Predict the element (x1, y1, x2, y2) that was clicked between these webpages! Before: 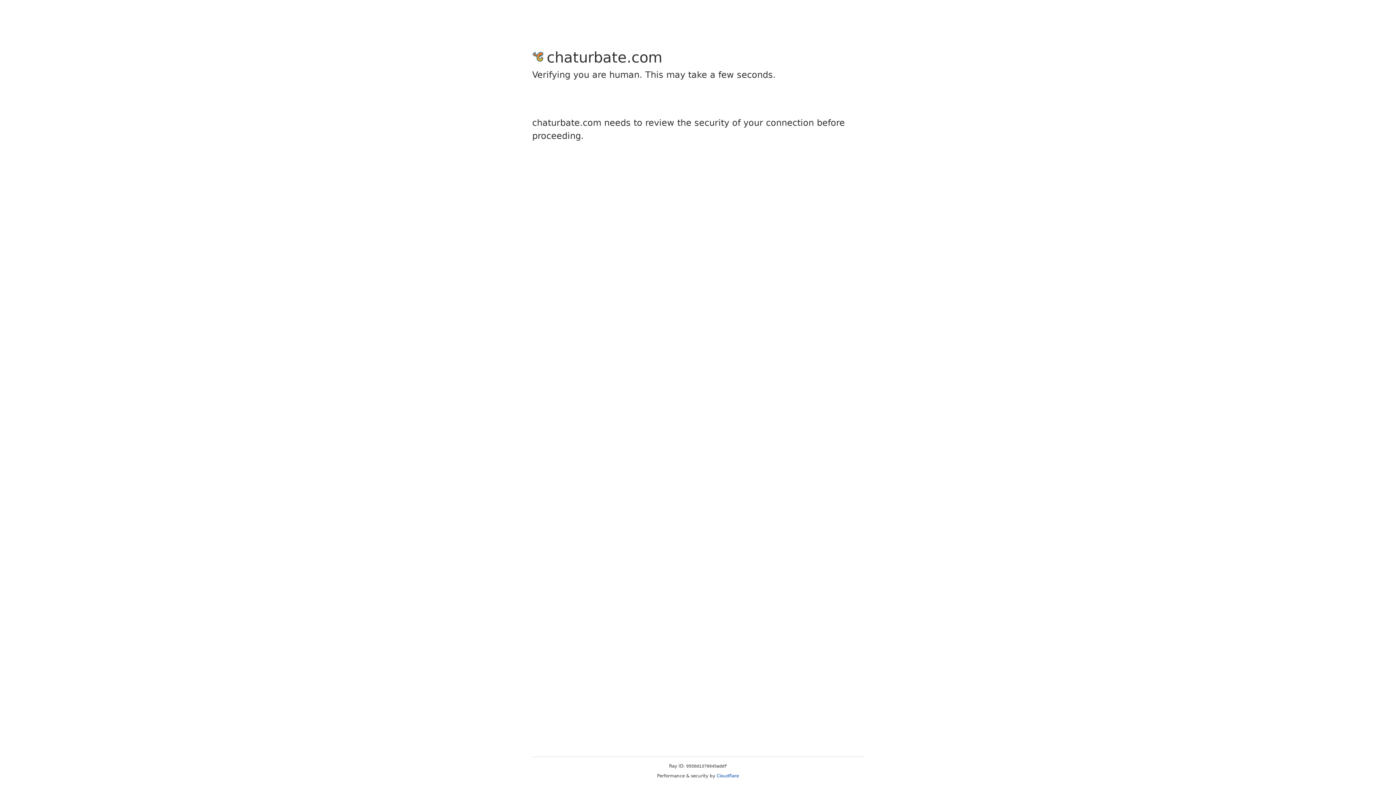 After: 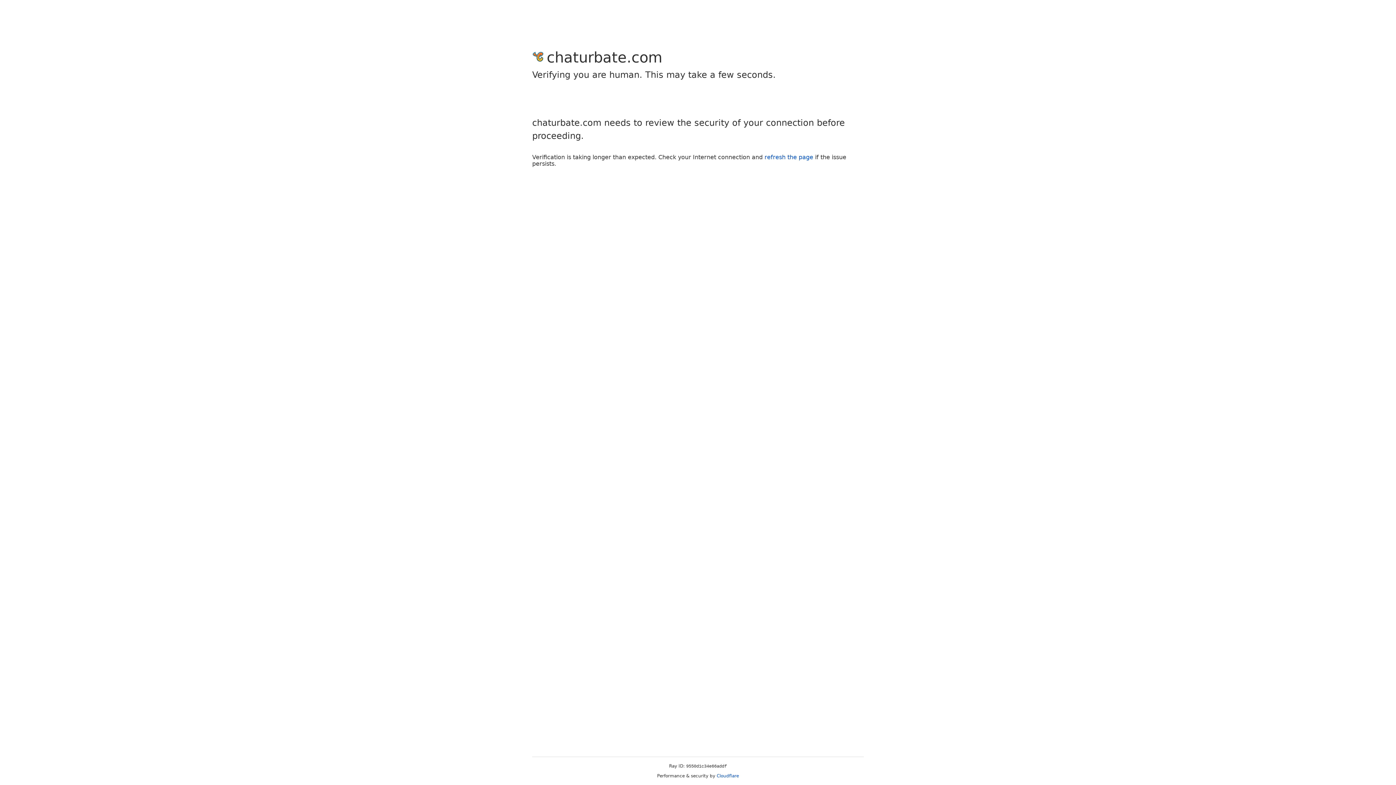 Action: label: Cloudflare bbox: (716, 773, 739, 778)